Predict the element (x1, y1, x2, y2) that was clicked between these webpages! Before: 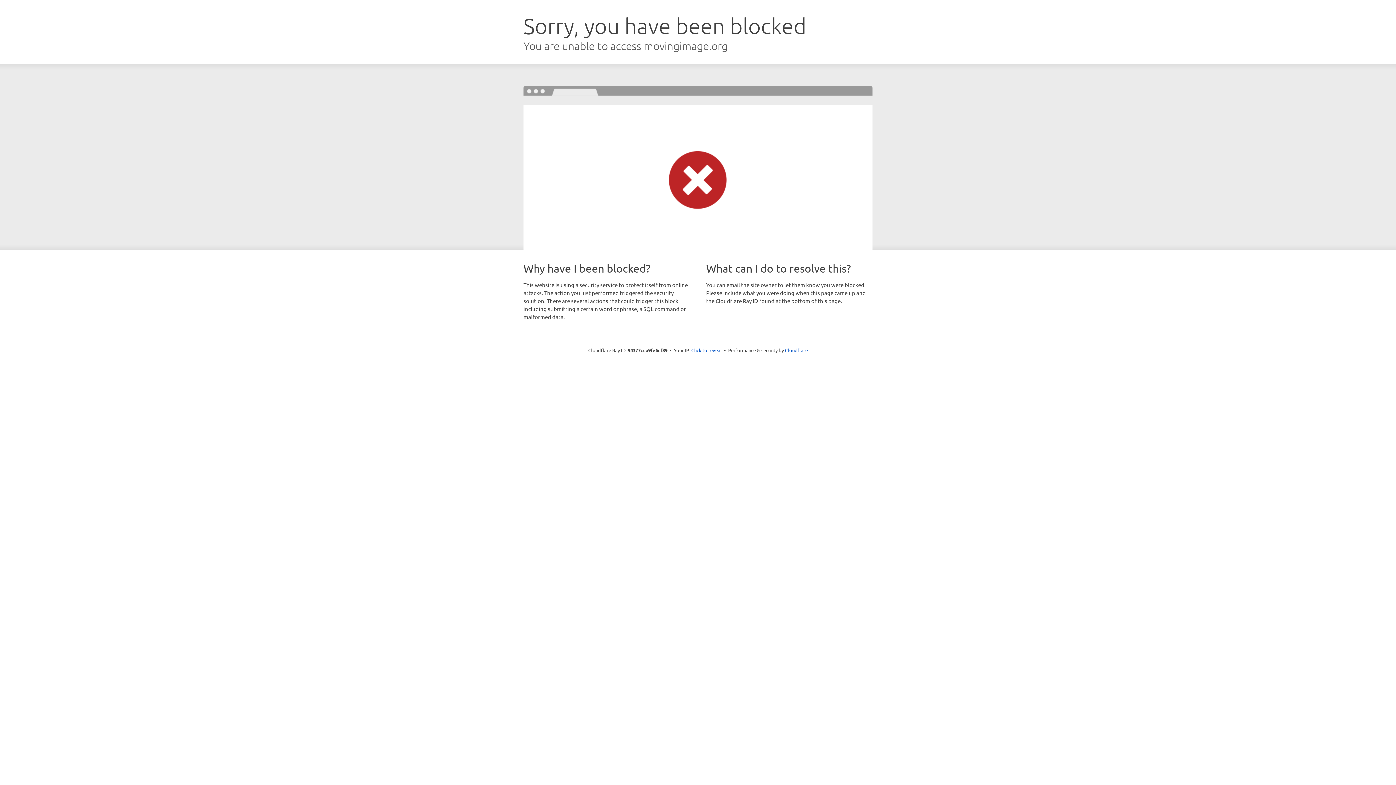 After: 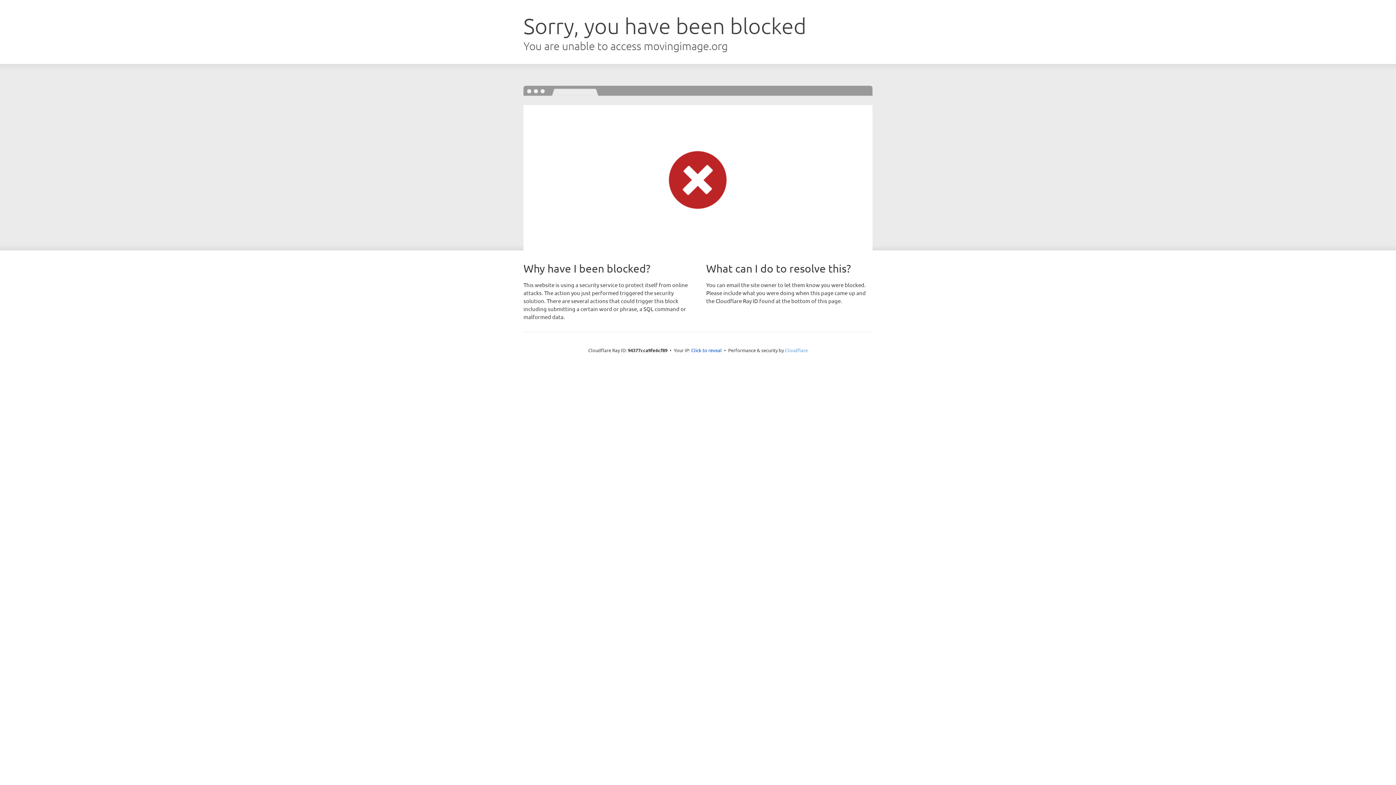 Action: bbox: (785, 347, 808, 353) label: Cloudflare